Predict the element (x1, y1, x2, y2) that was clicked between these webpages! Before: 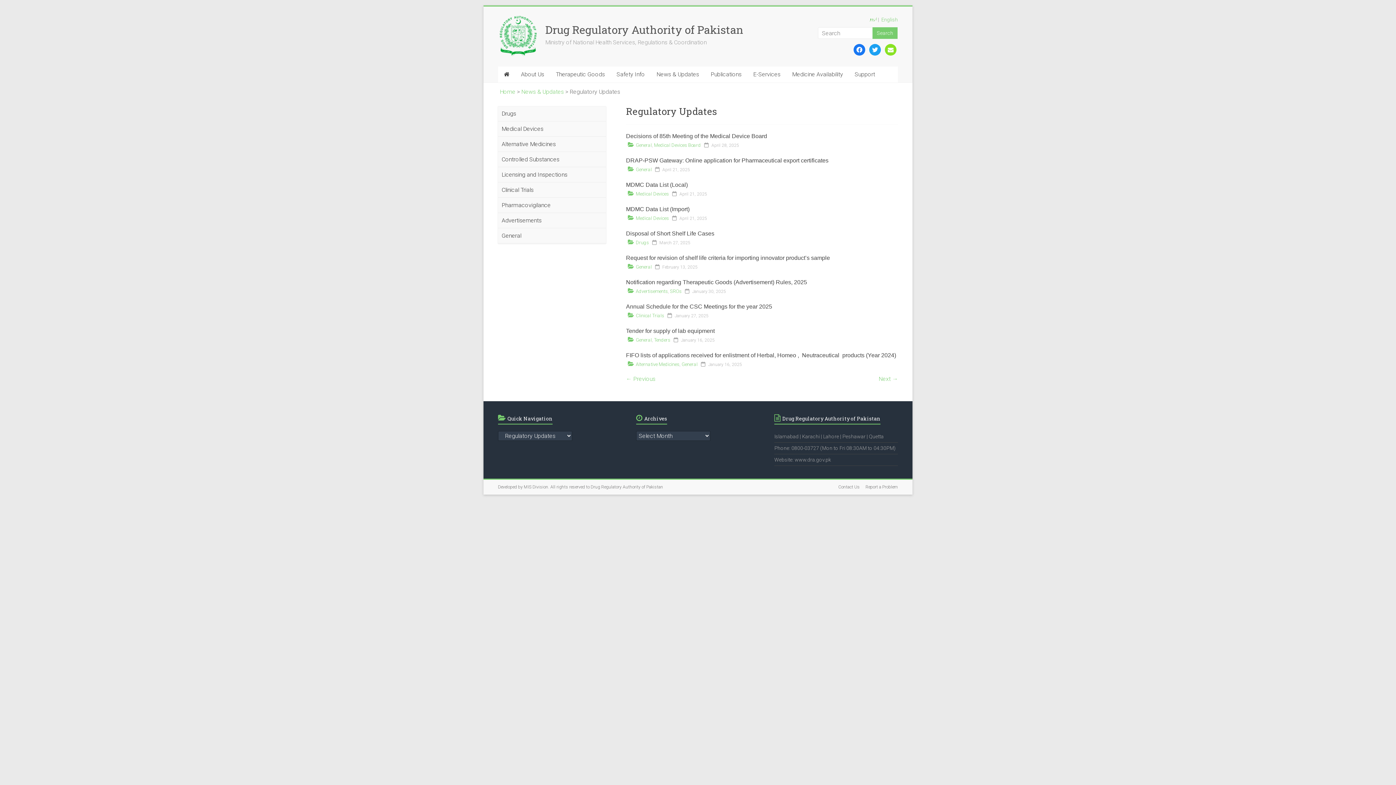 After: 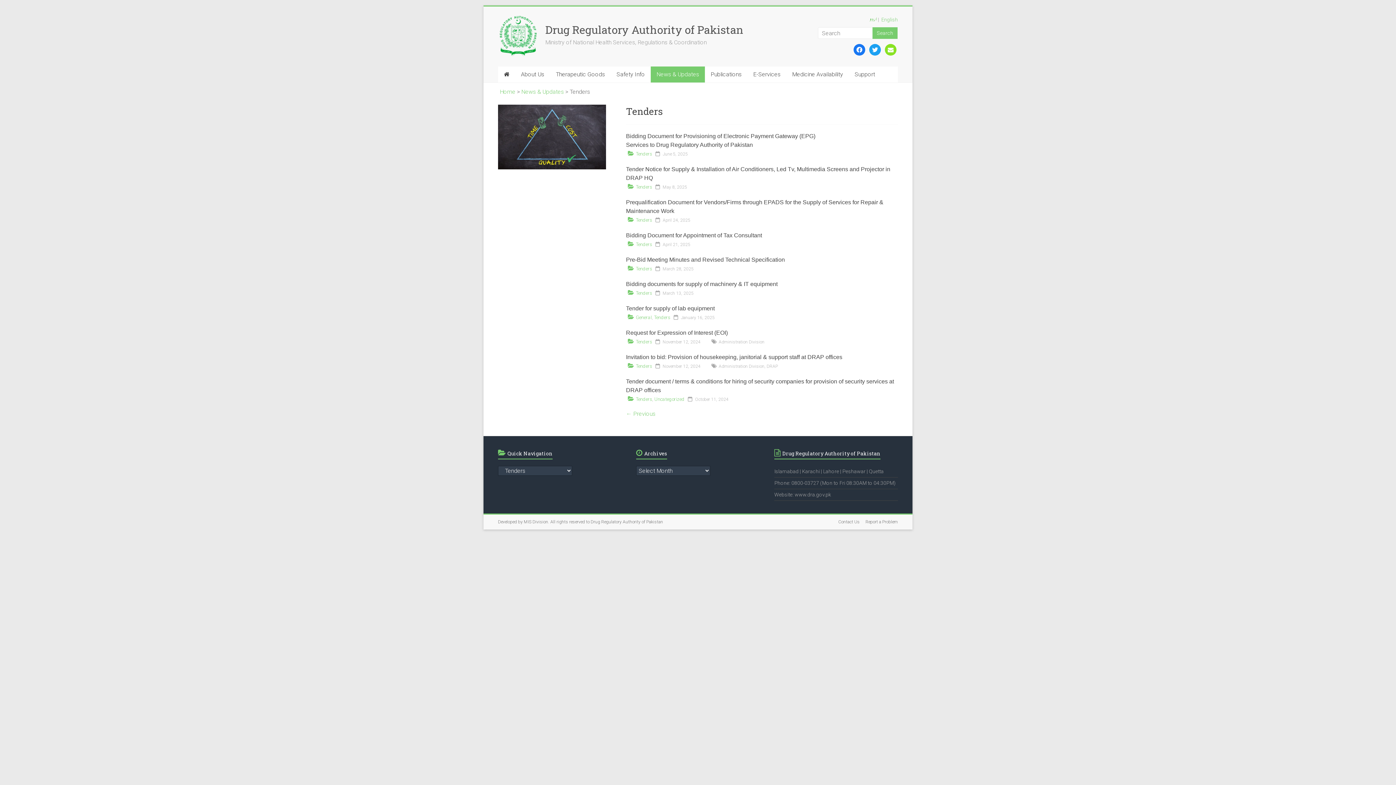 Action: label: Tenders bbox: (654, 337, 670, 342)